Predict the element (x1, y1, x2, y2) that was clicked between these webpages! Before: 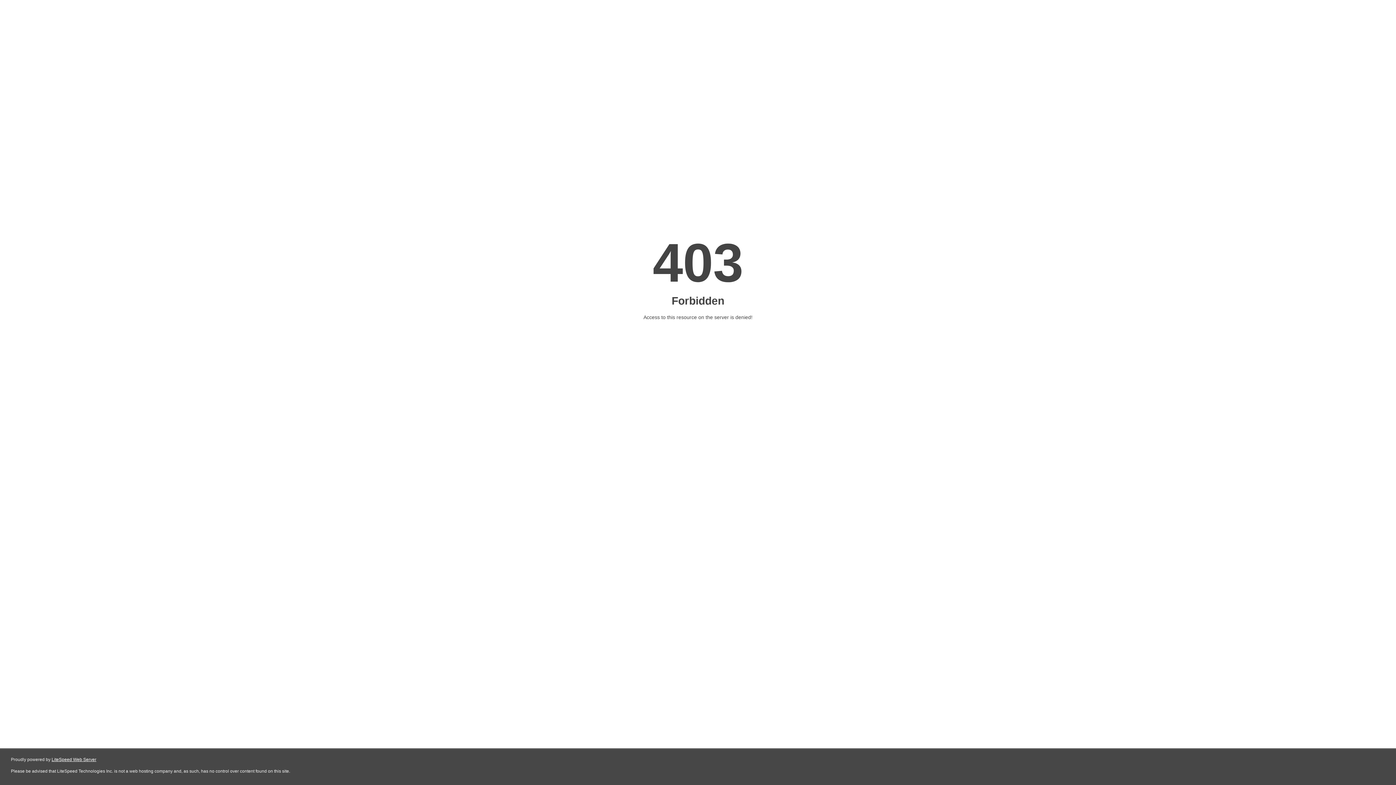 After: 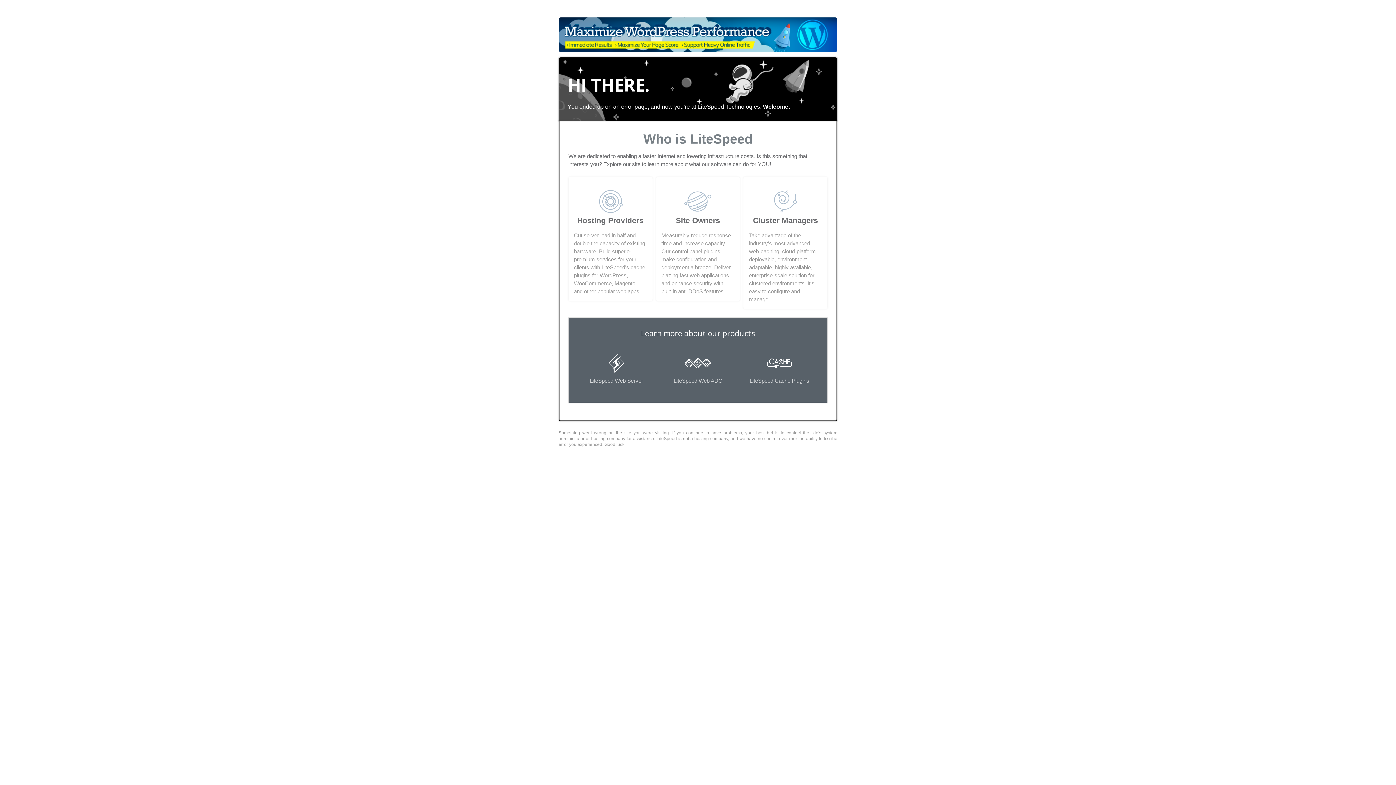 Action: bbox: (51, 757, 96, 762) label: LiteSpeed Web Server